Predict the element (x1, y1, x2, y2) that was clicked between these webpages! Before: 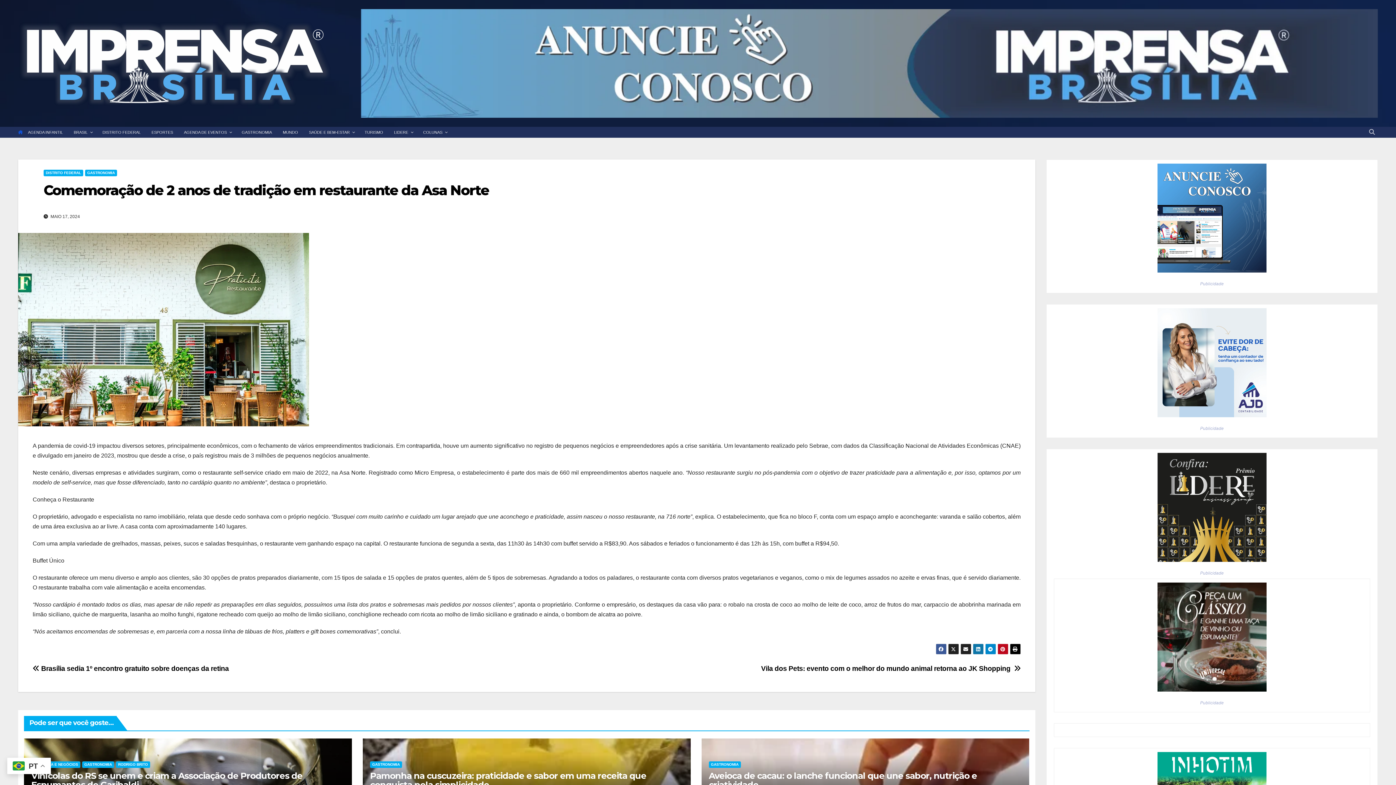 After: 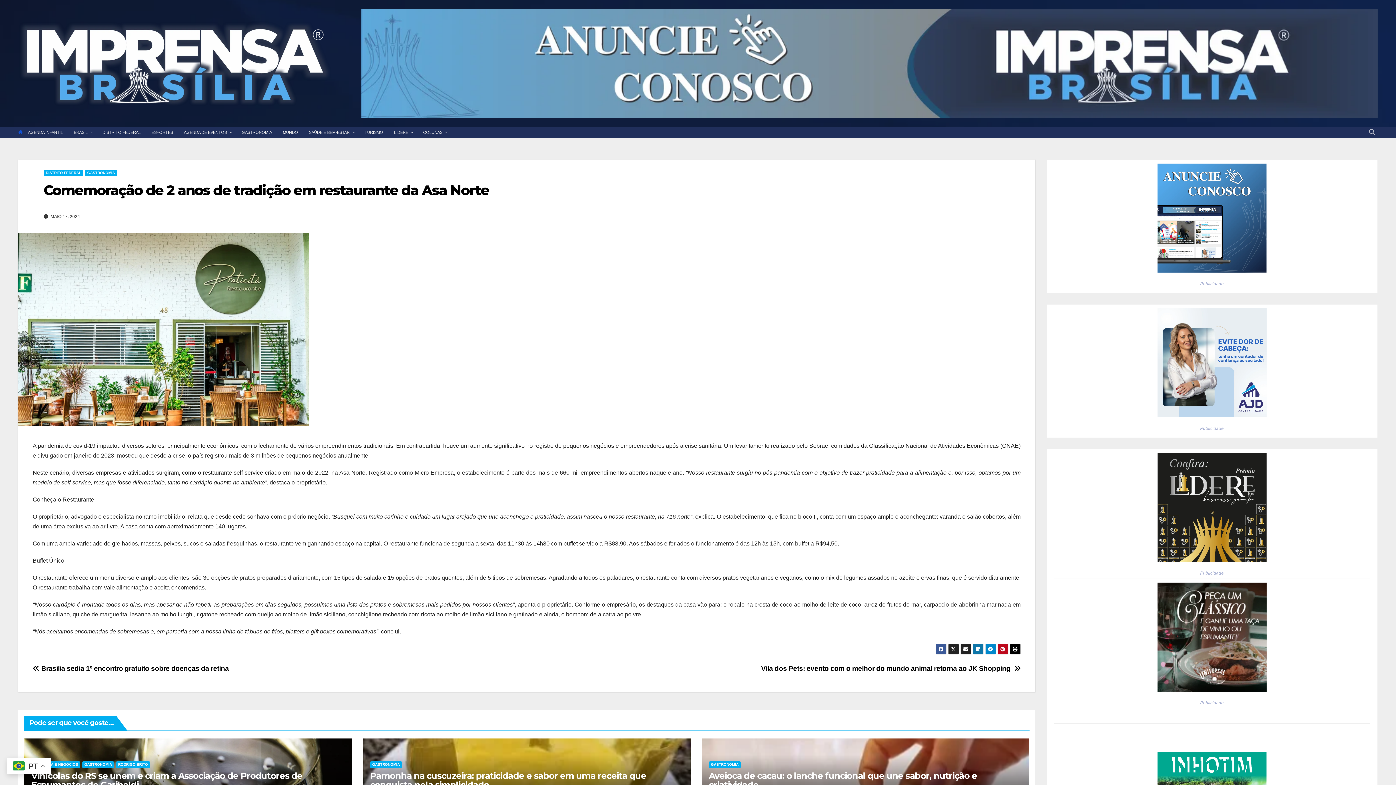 Action: label: Comemoração de 2 anos de tradição em restaurante da Asa Norte bbox: (43, 181, 489, 198)